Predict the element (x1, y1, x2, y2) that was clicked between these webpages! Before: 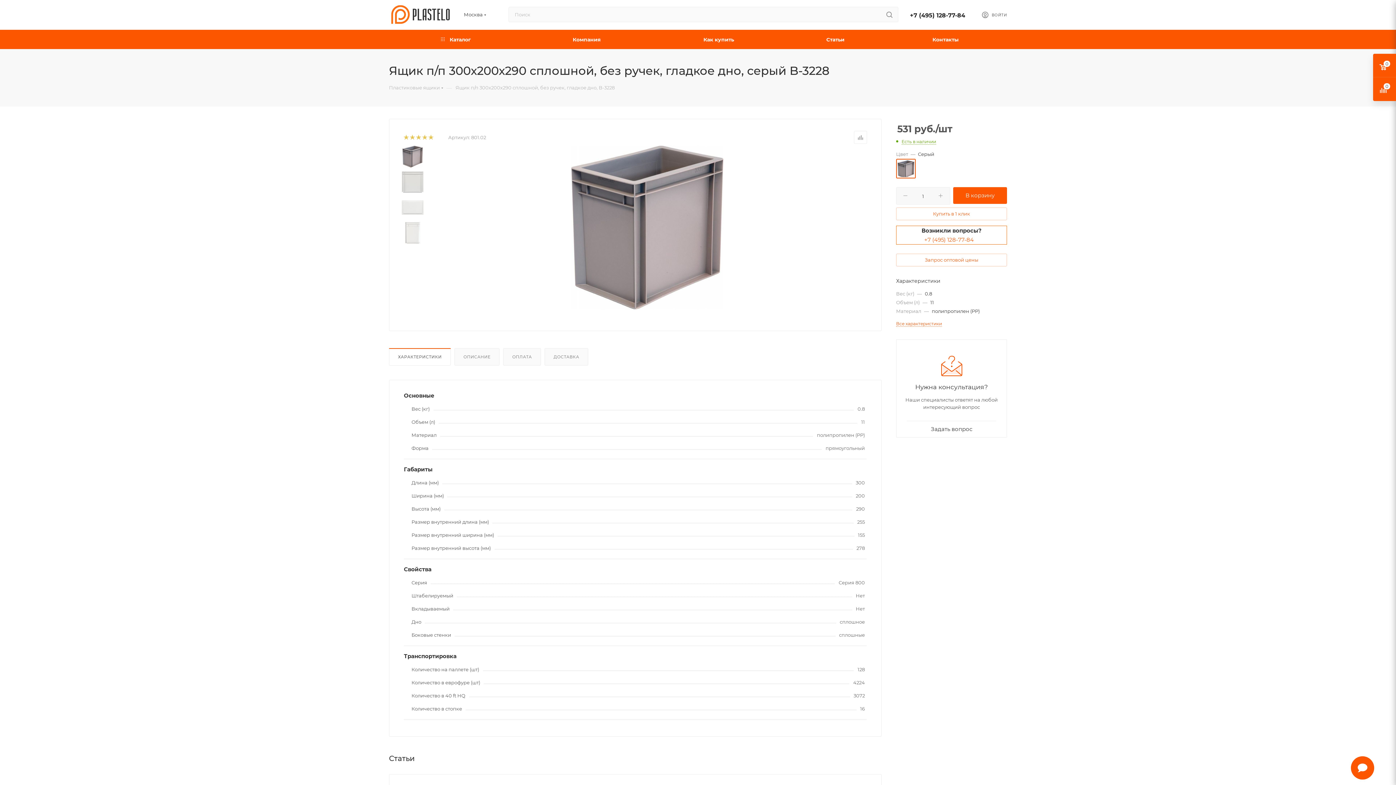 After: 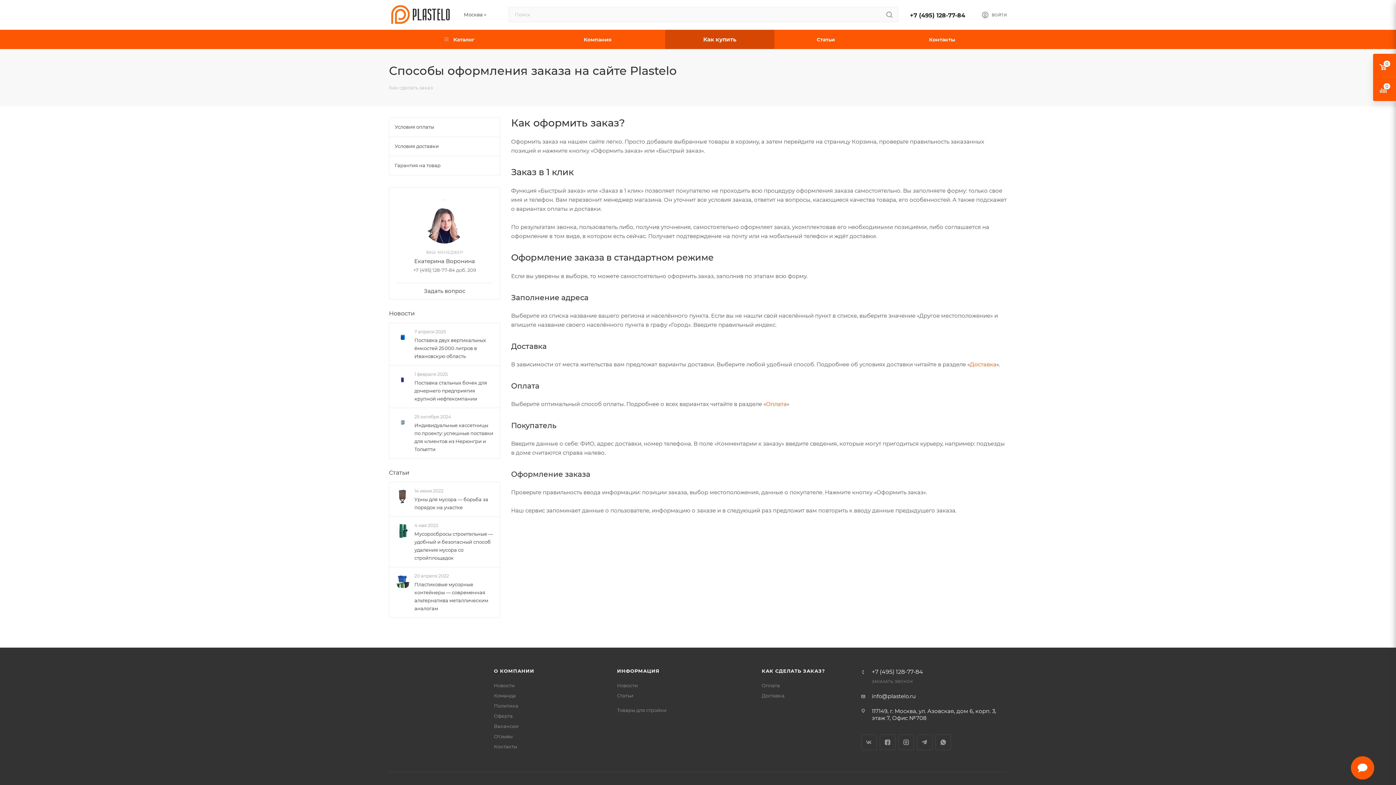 Action: bbox: (650, 29, 786, 49) label: Как купить